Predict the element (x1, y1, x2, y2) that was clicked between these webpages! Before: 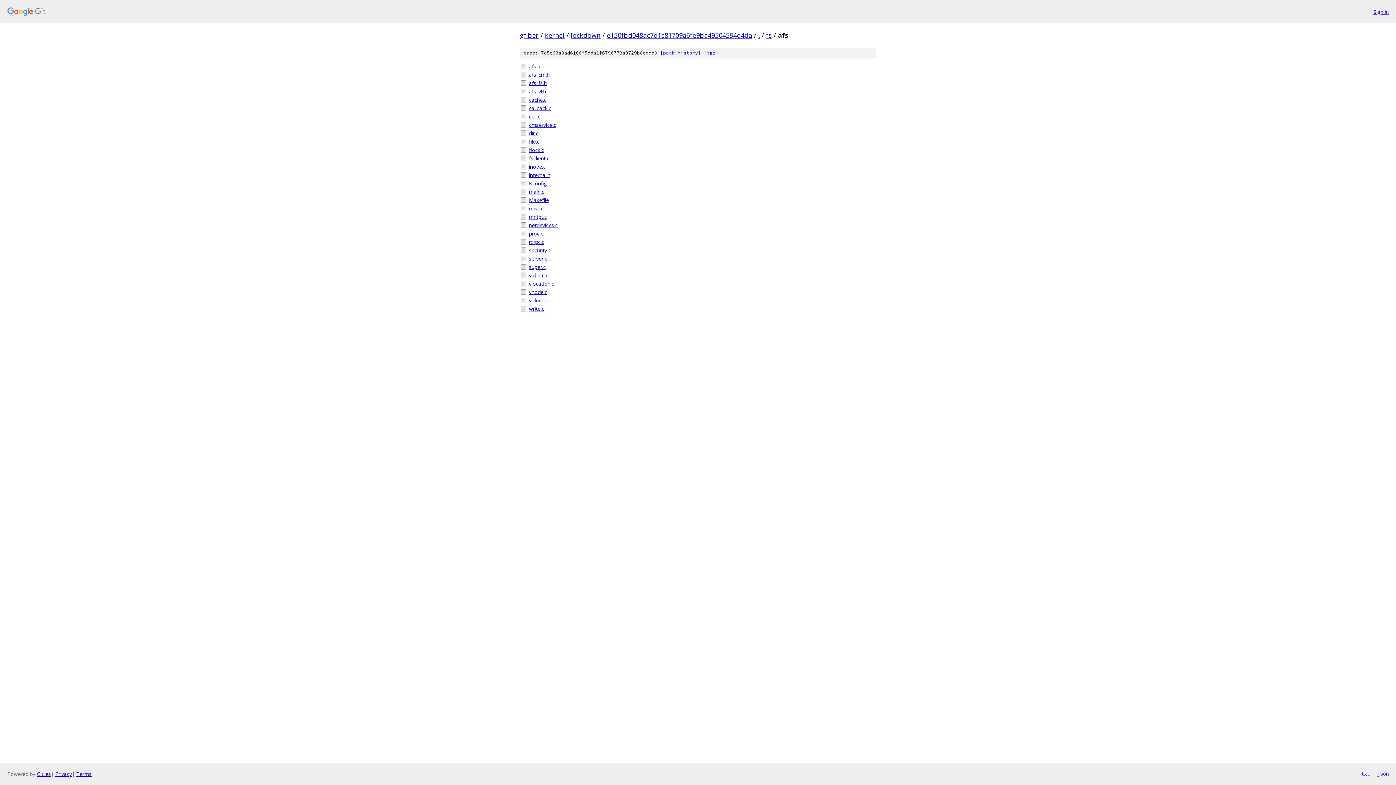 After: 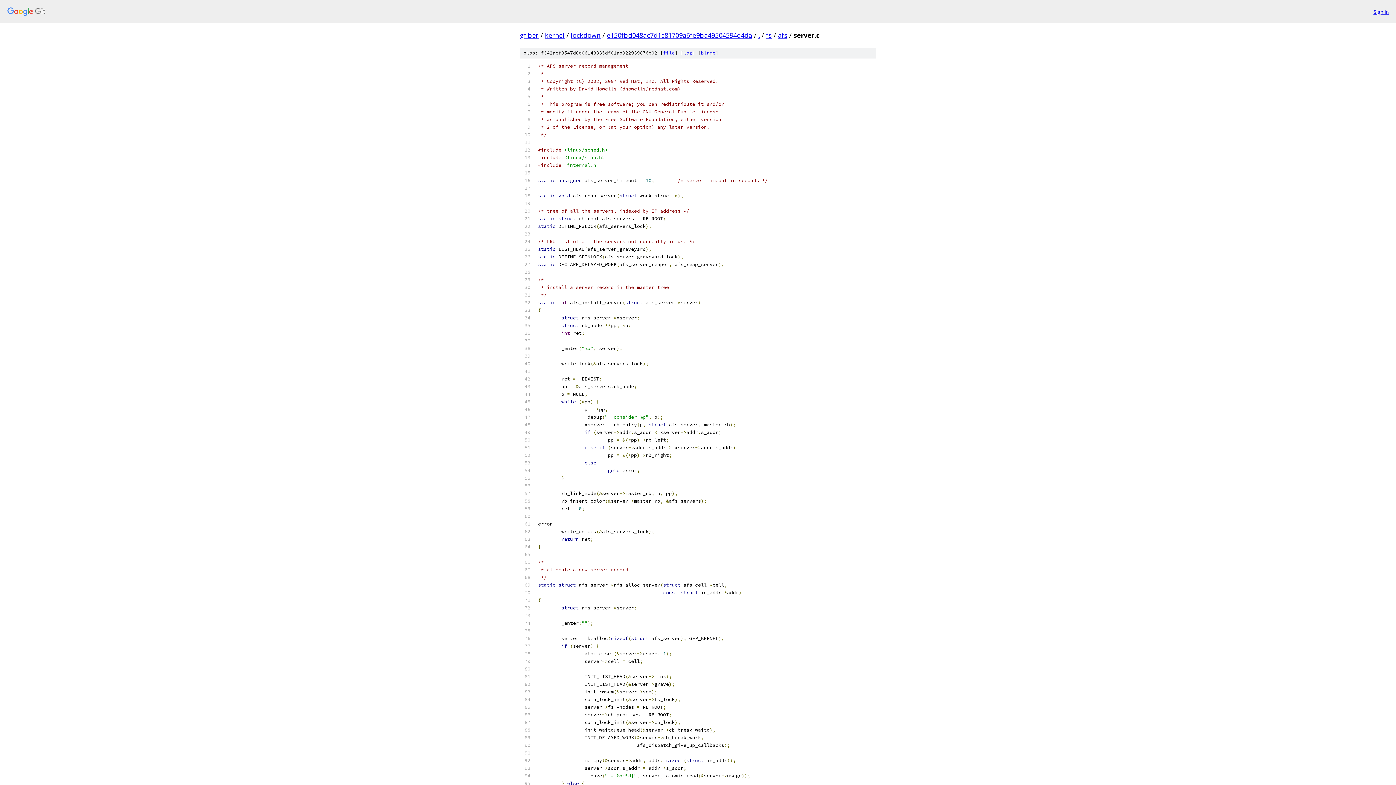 Action: label: server.c bbox: (529, 254, 876, 262)